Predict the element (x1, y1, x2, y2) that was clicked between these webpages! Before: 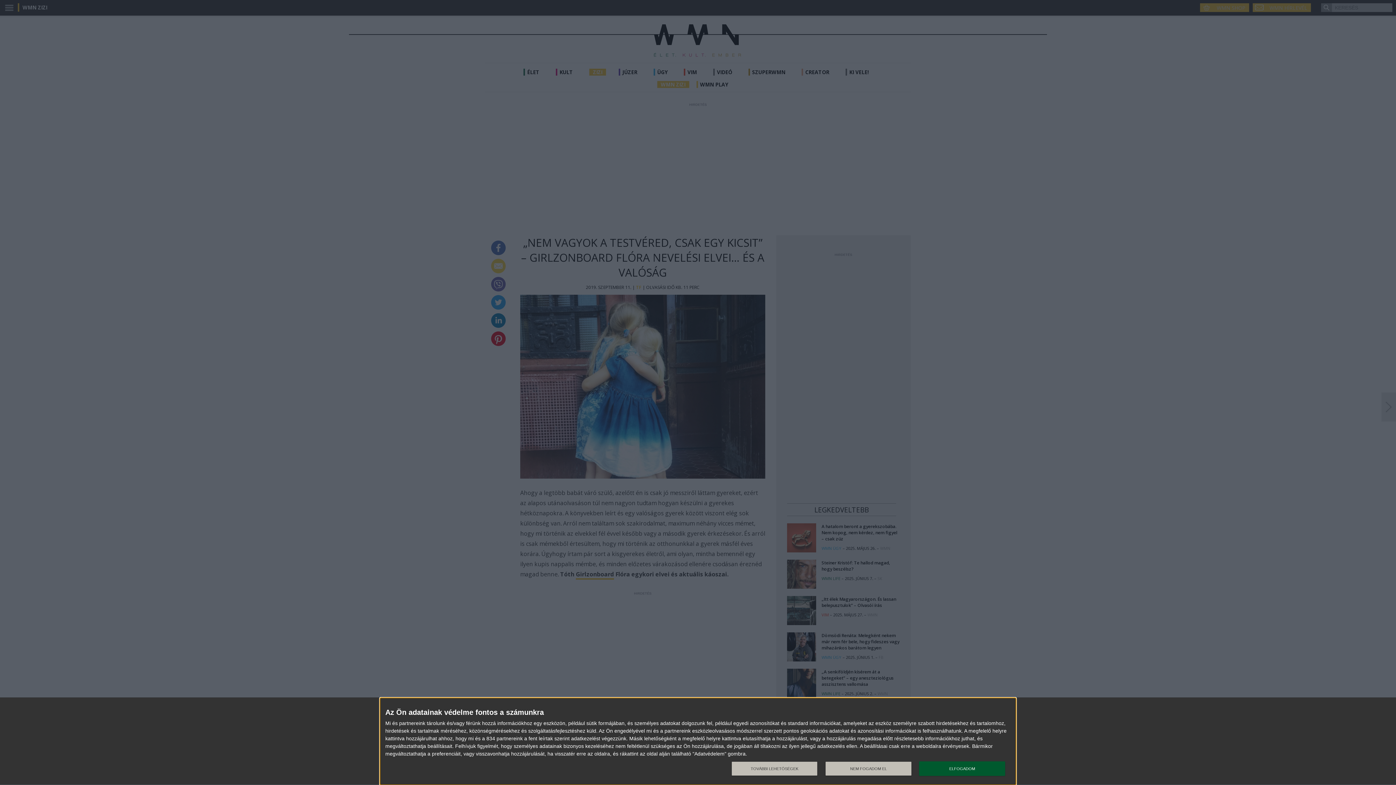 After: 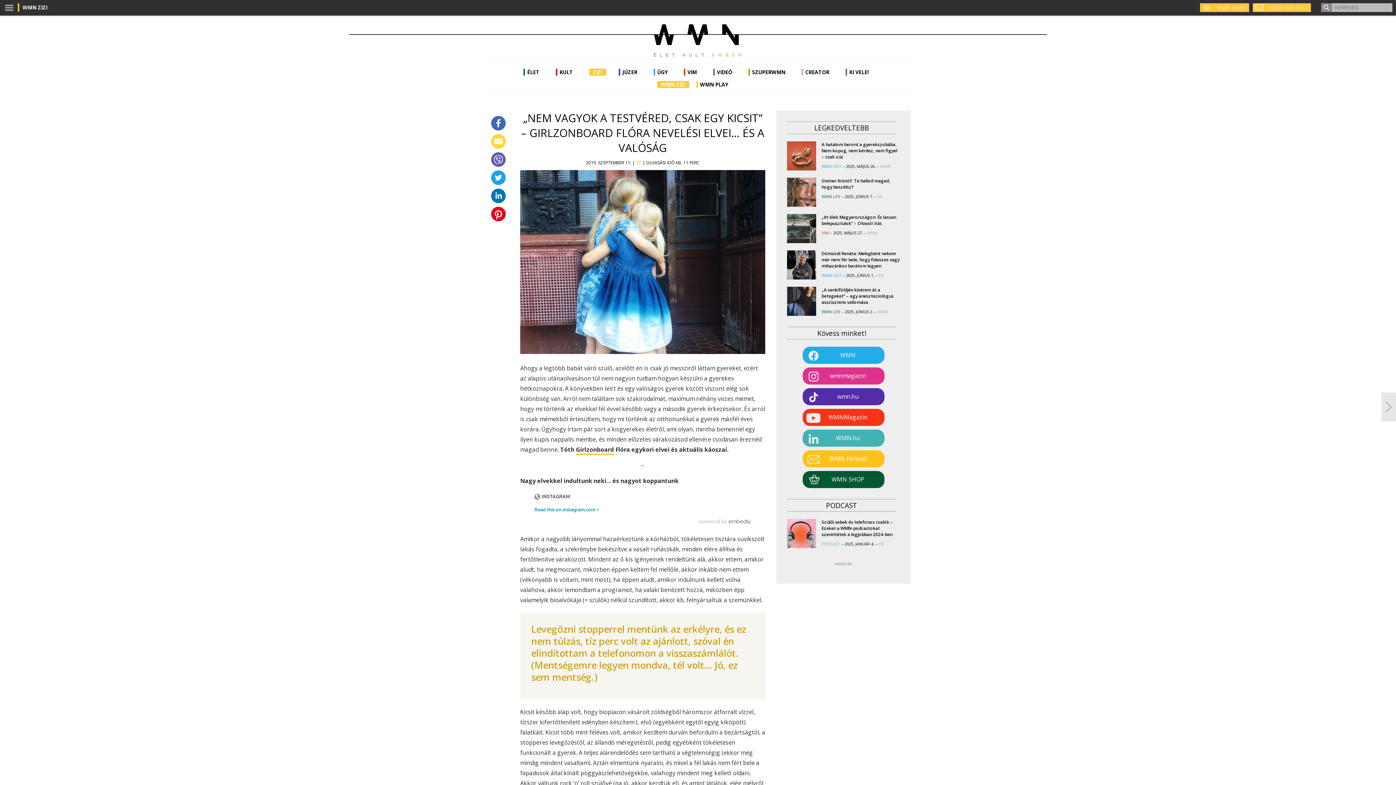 Action: bbox: (919, 761, 1005, 776) label: ELFOGADOM